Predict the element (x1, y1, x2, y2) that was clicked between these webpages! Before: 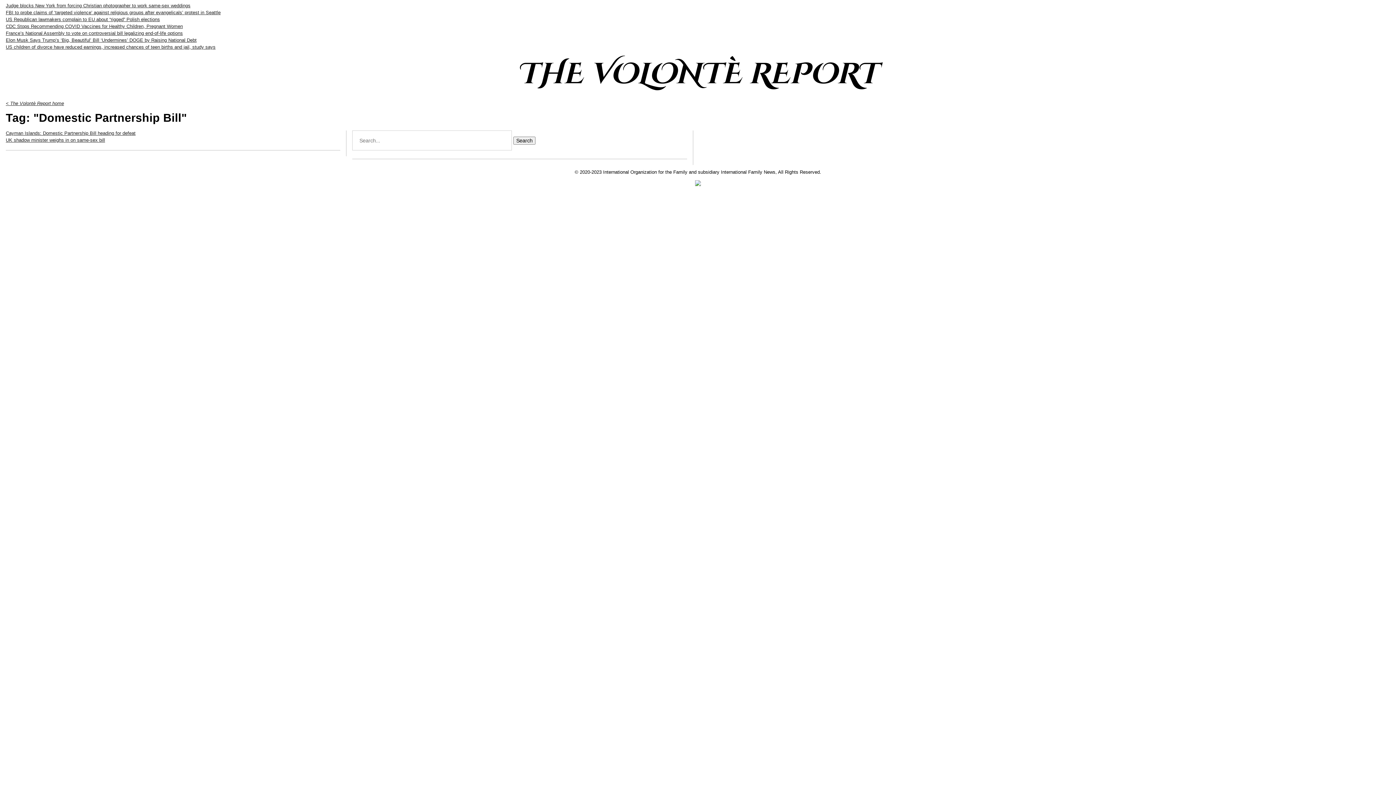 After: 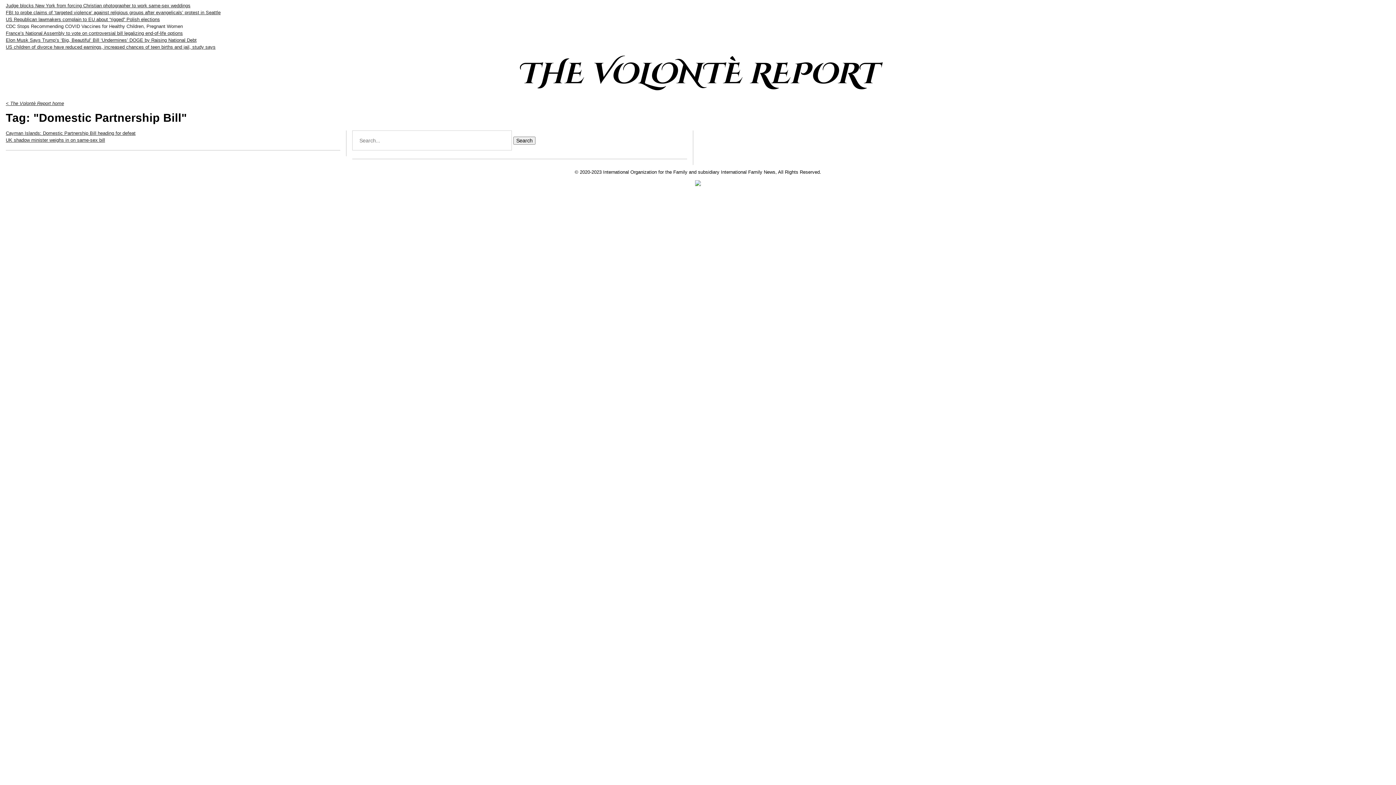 Action: bbox: (5, 23, 182, 29) label: CDC Stops Recommending COVID Vaccines for Healthy Children, Pregnant Women